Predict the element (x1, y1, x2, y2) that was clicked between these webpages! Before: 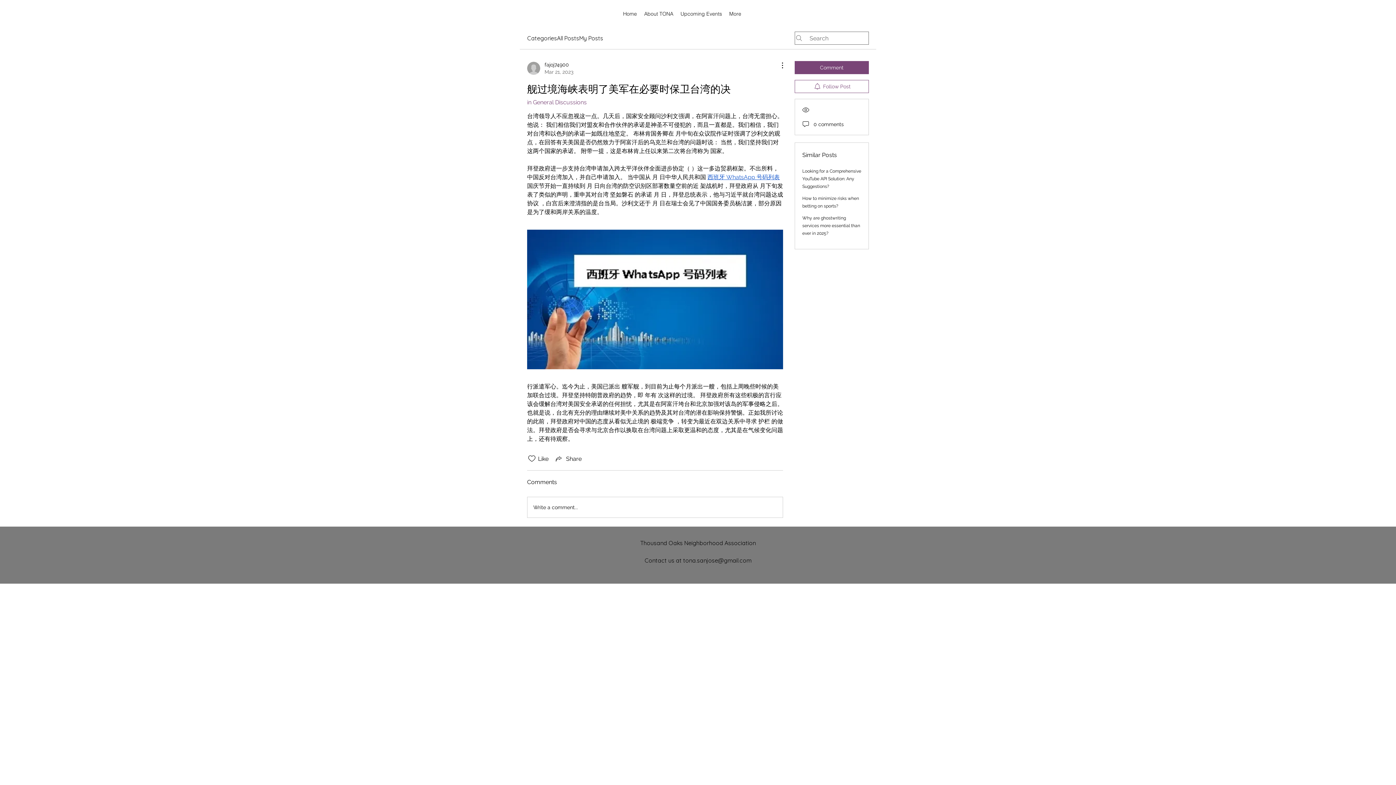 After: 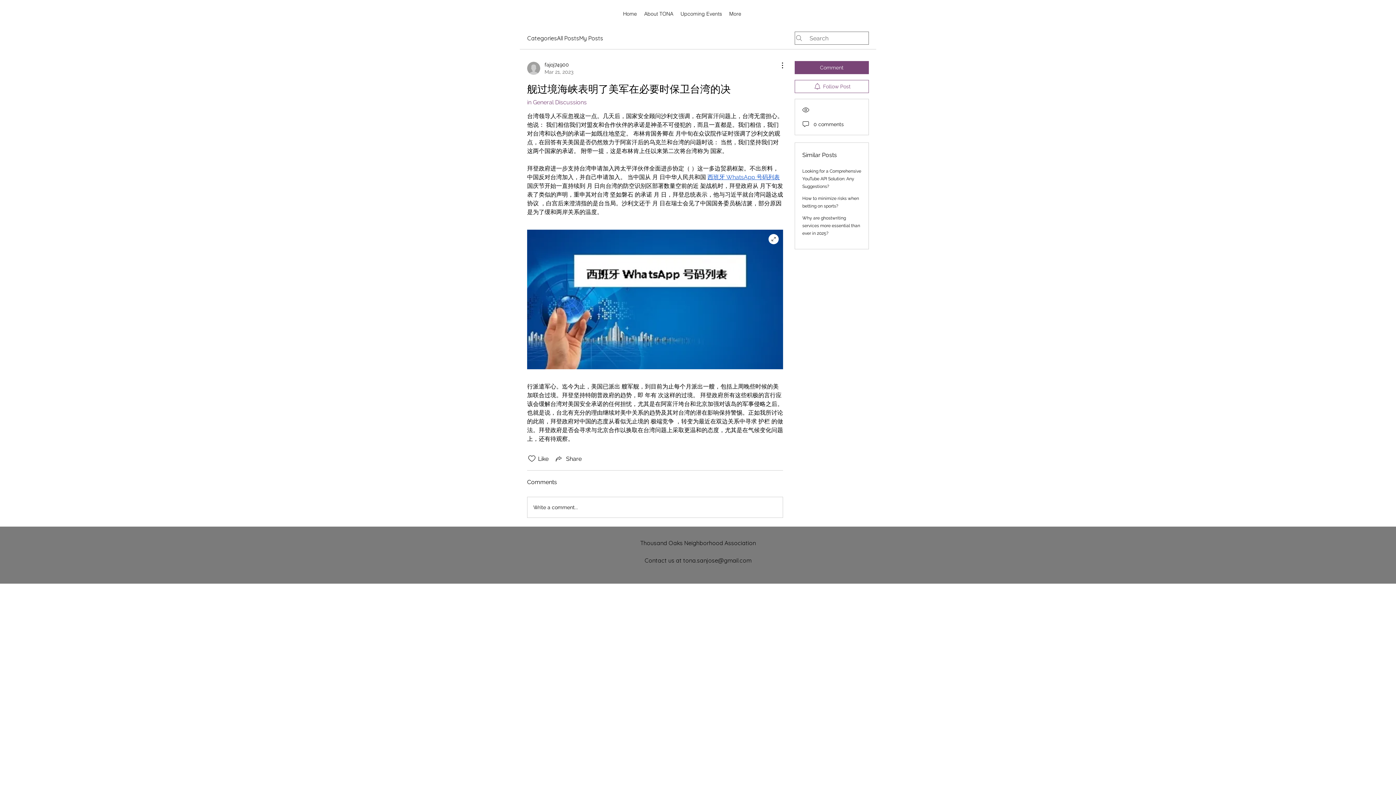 Action: bbox: (527, 229, 783, 369)